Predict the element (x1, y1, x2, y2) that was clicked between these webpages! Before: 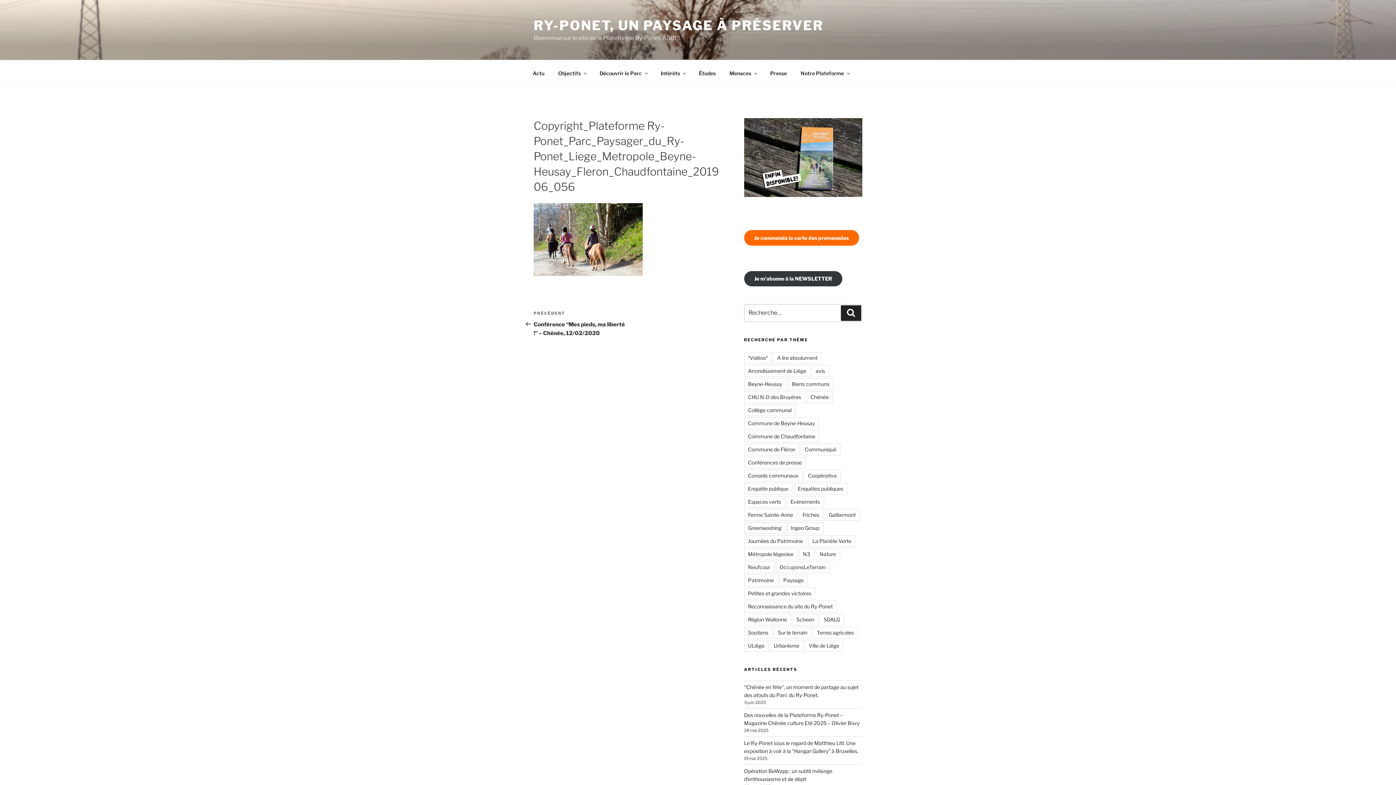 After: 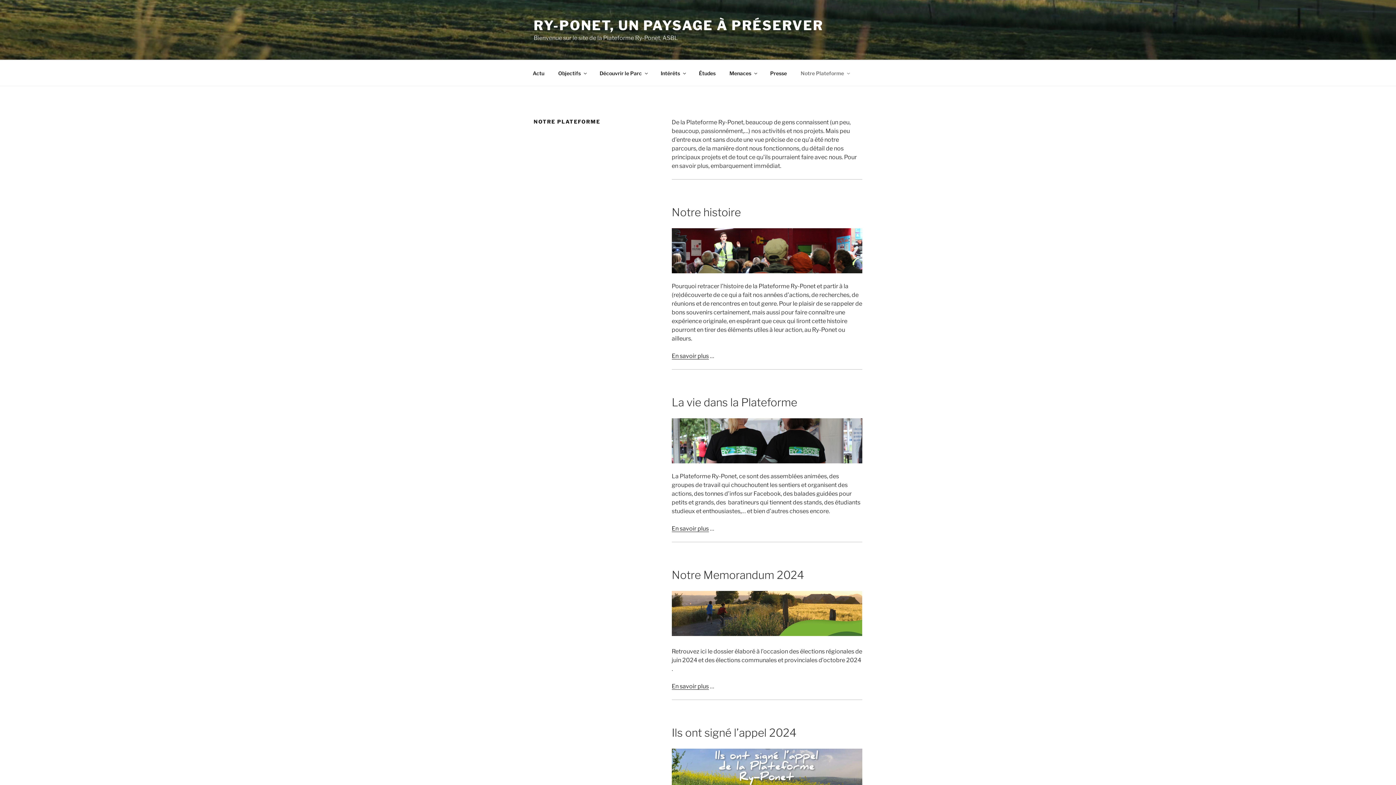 Action: label: Notre Plateforme bbox: (794, 64, 855, 82)